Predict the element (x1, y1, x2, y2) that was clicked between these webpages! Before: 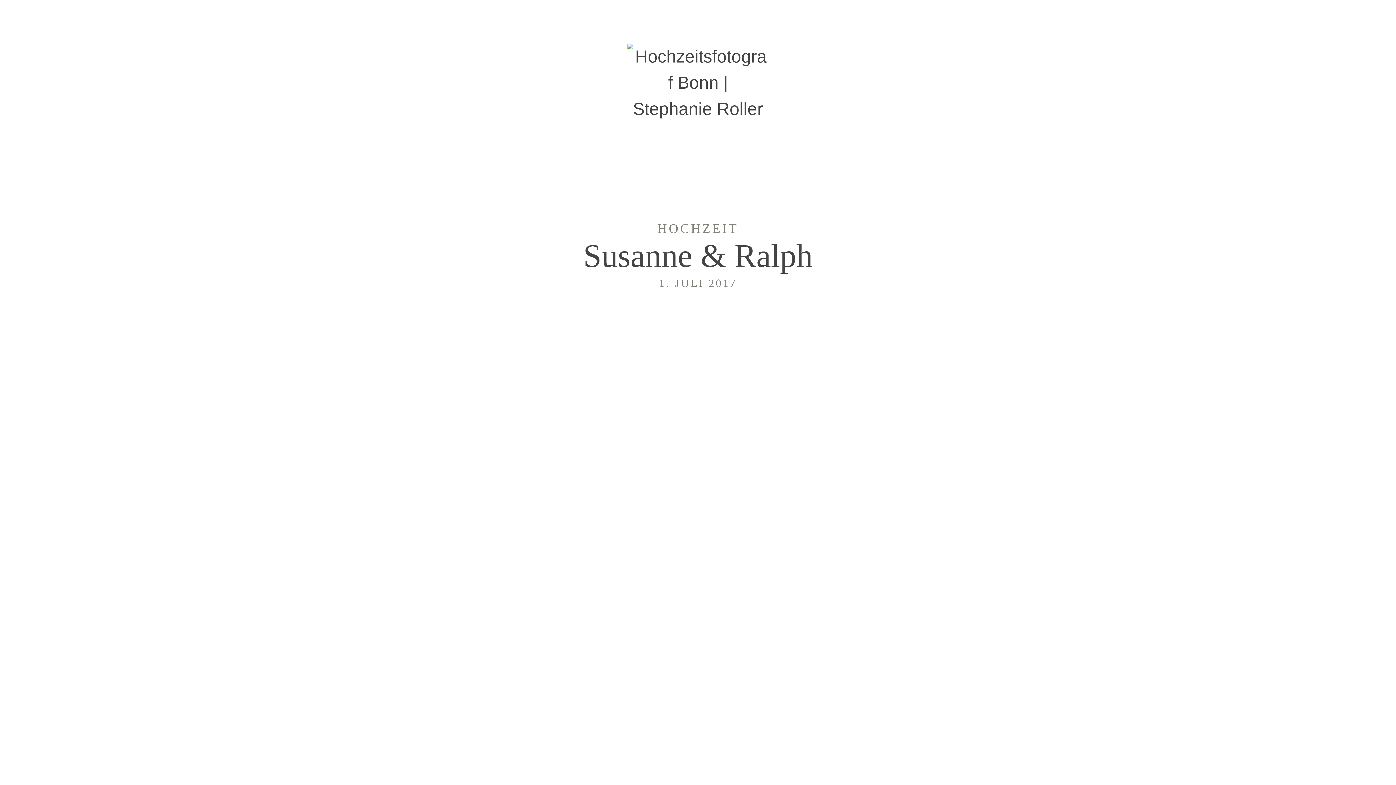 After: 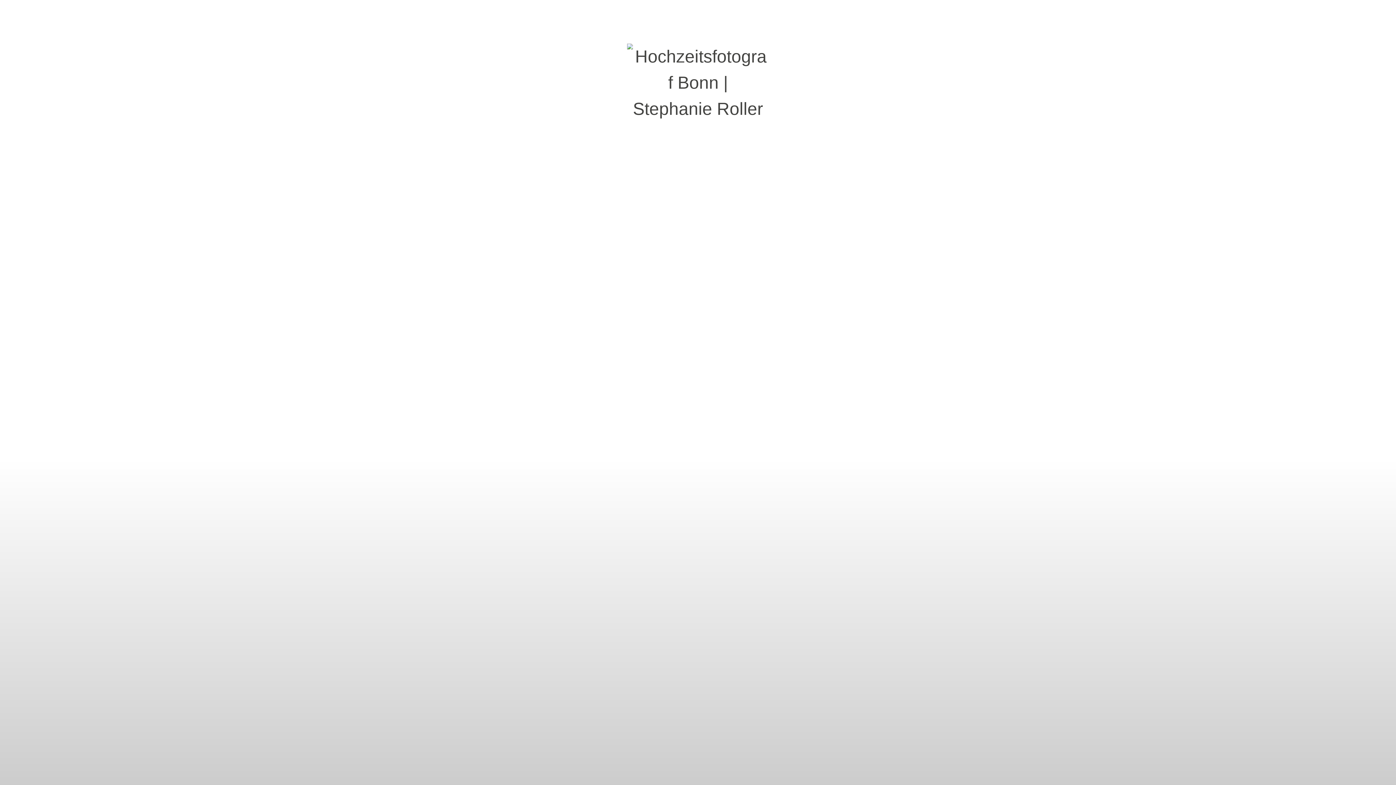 Action: bbox: (627, 43, 769, 122)